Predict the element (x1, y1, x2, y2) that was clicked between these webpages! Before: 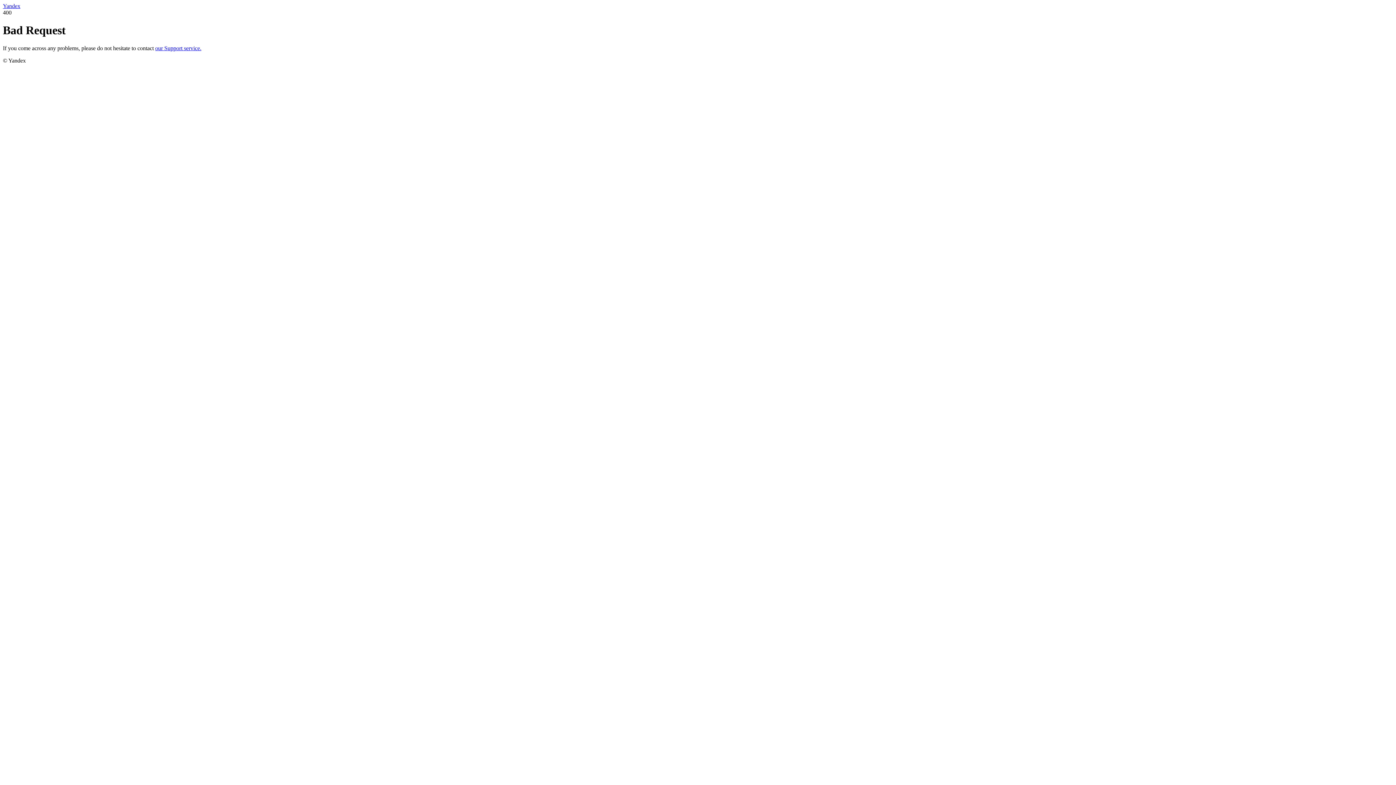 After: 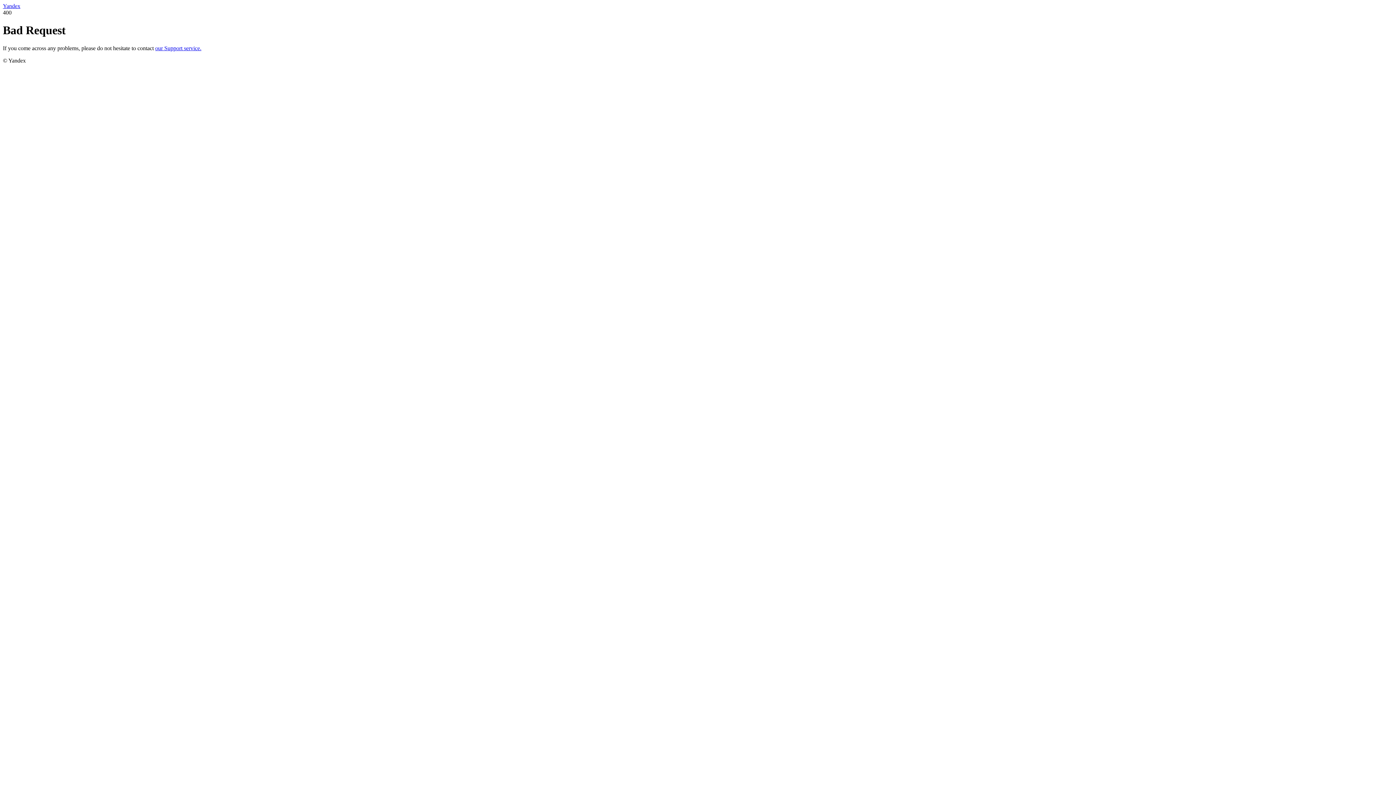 Action: label: our Support service. bbox: (155, 45, 201, 51)